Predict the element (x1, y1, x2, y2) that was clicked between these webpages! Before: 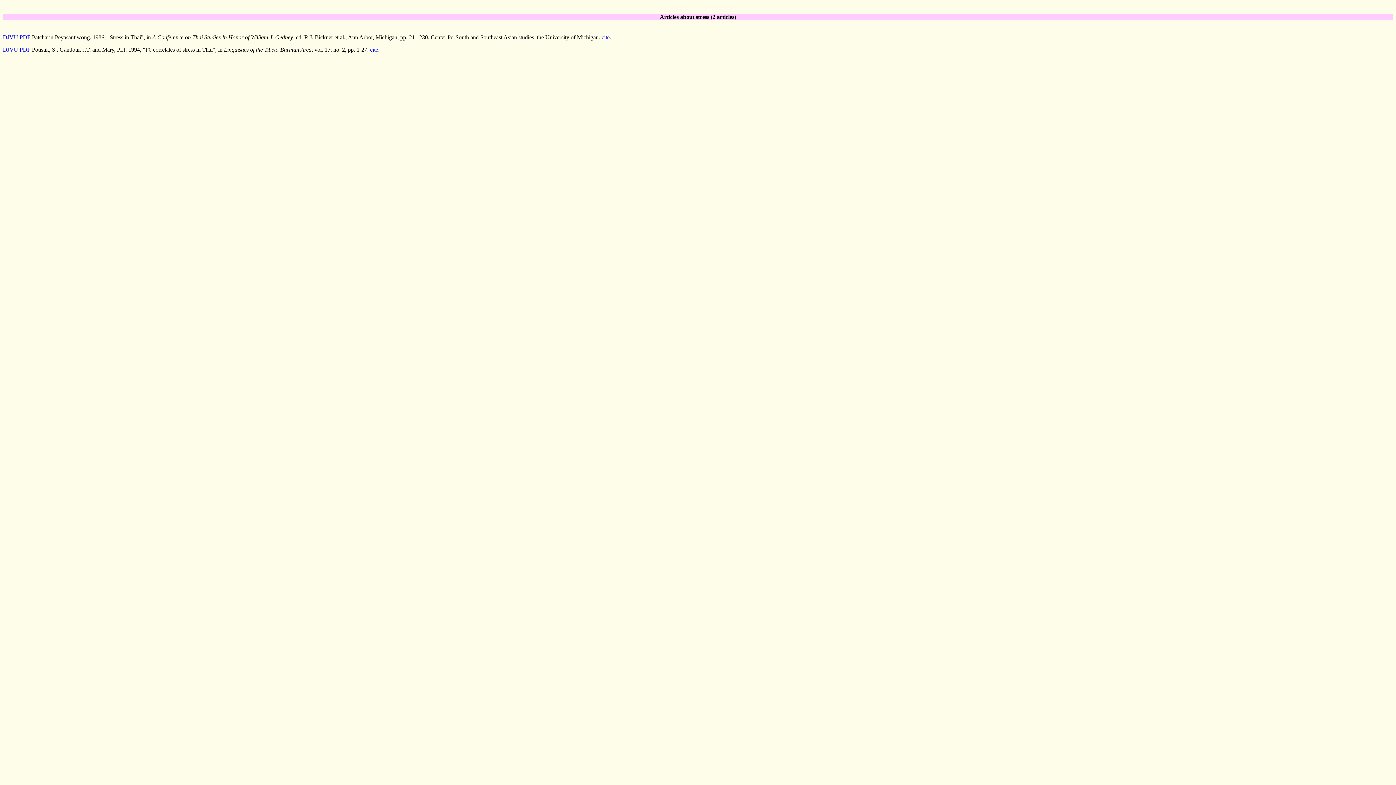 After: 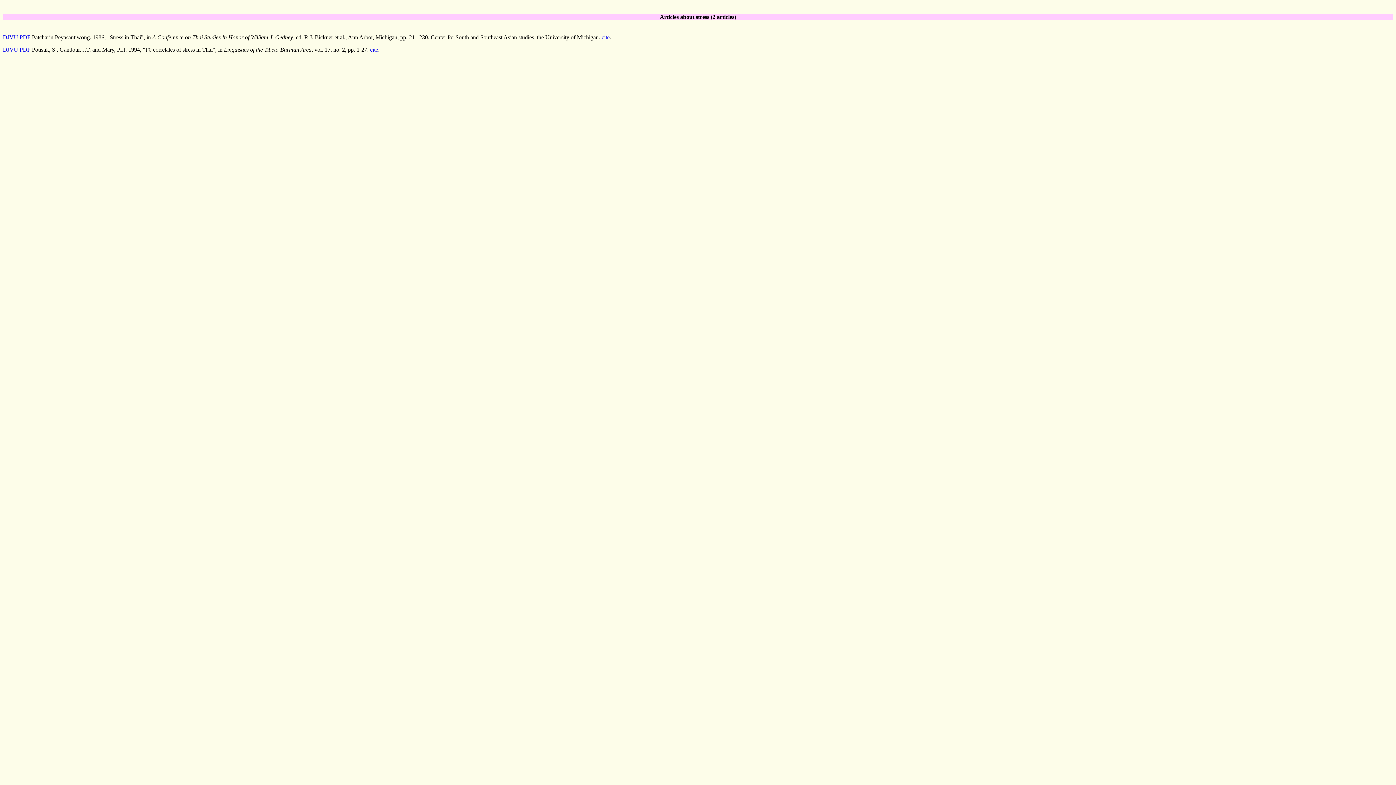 Action: bbox: (601, 34, 609, 40) label: cite